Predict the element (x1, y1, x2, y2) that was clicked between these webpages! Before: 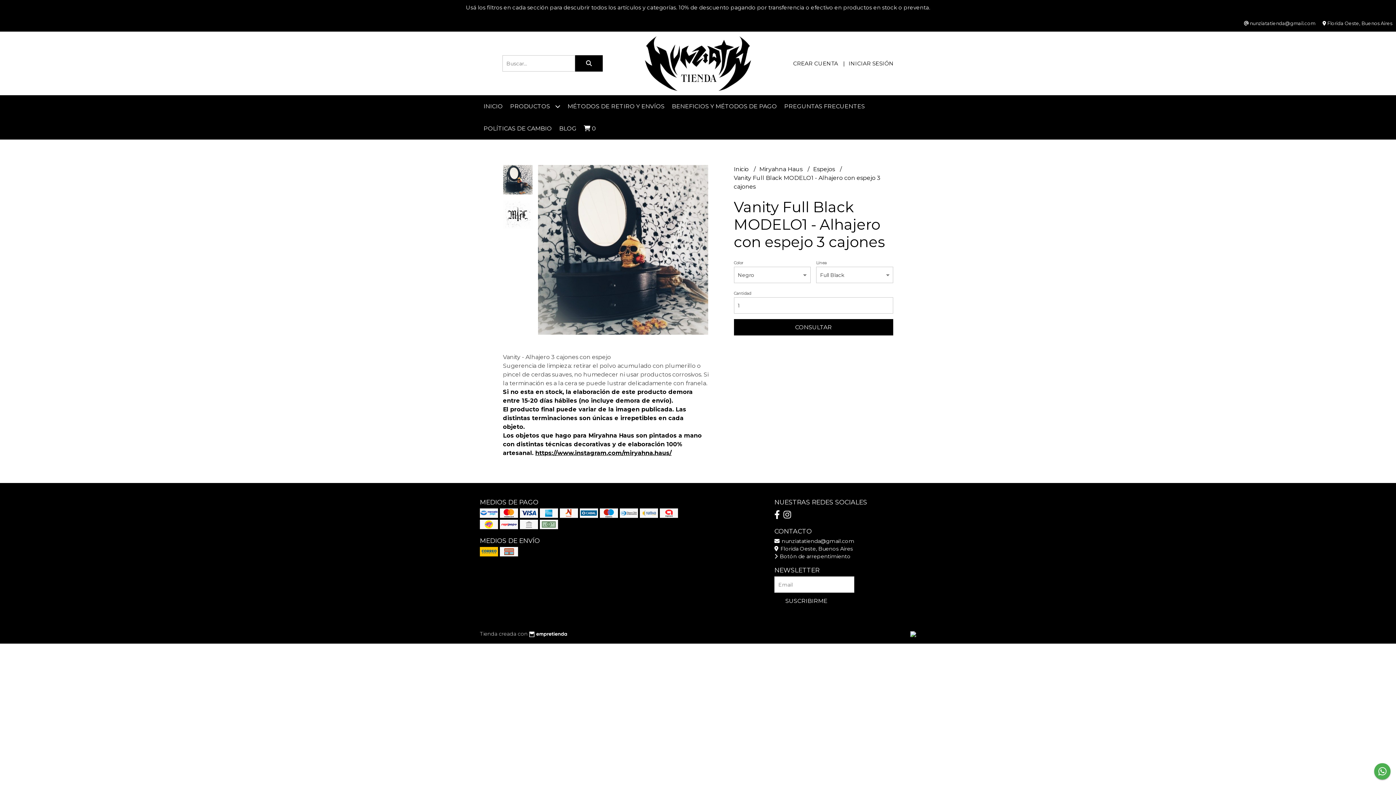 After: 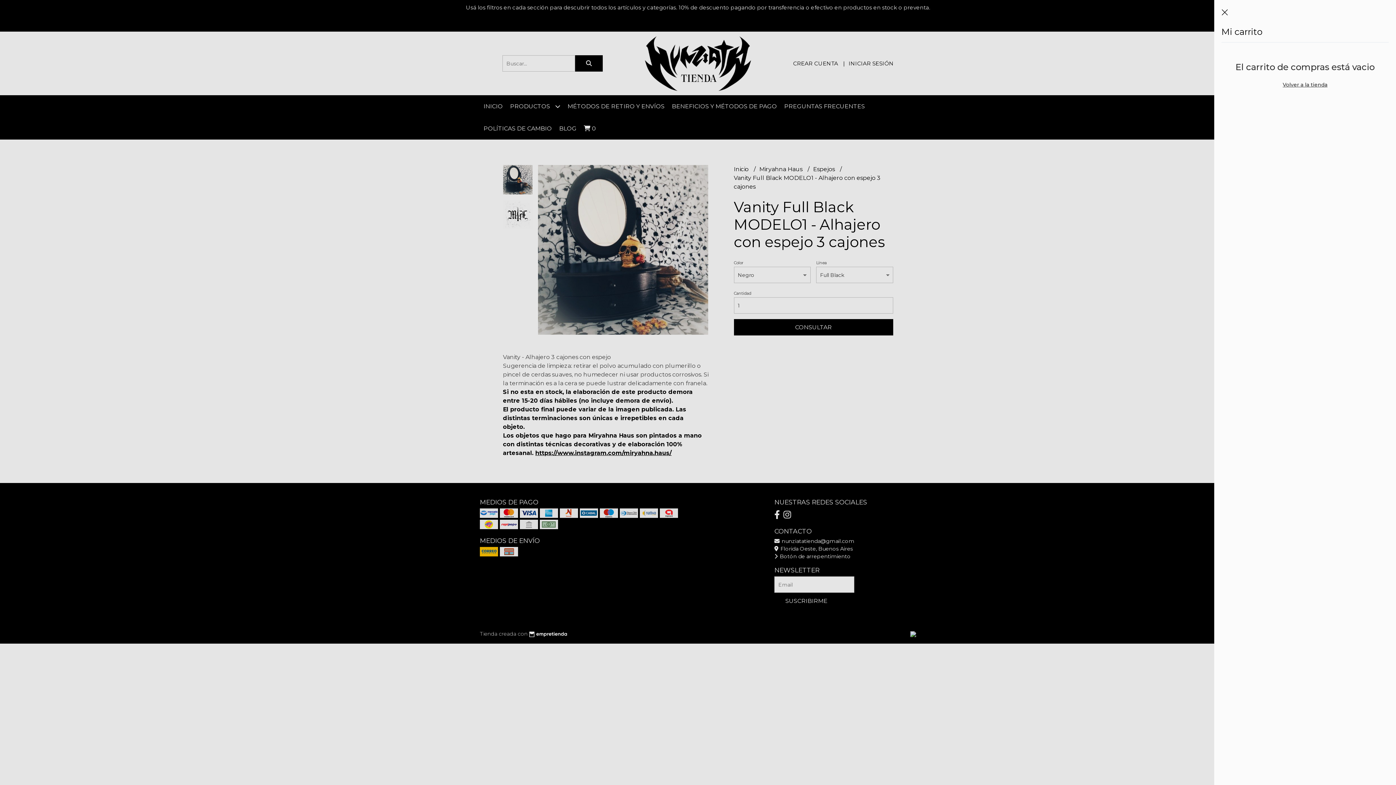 Action: label:  0 bbox: (580, 117, 599, 139)